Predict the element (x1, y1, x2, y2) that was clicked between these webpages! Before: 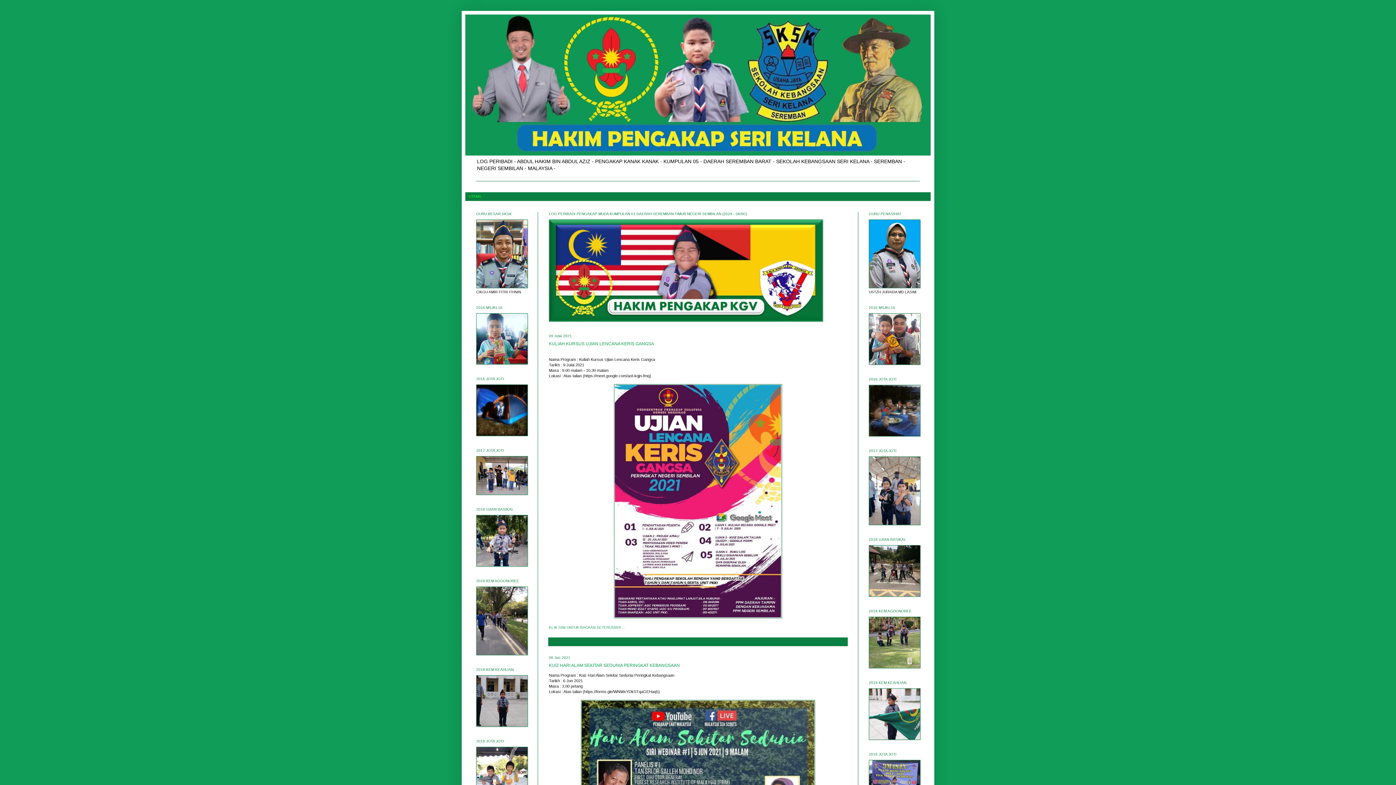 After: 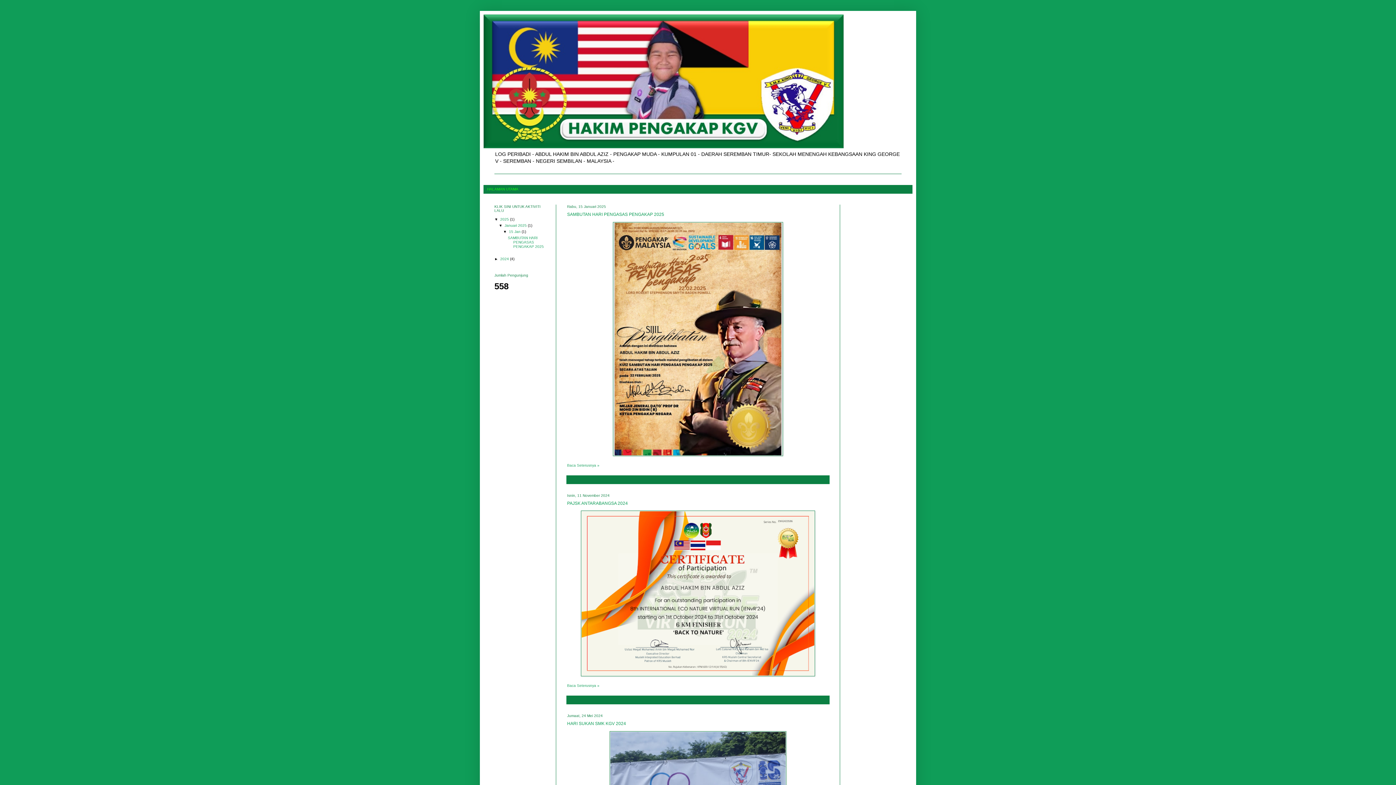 Action: bbox: (549, 318, 823, 322)